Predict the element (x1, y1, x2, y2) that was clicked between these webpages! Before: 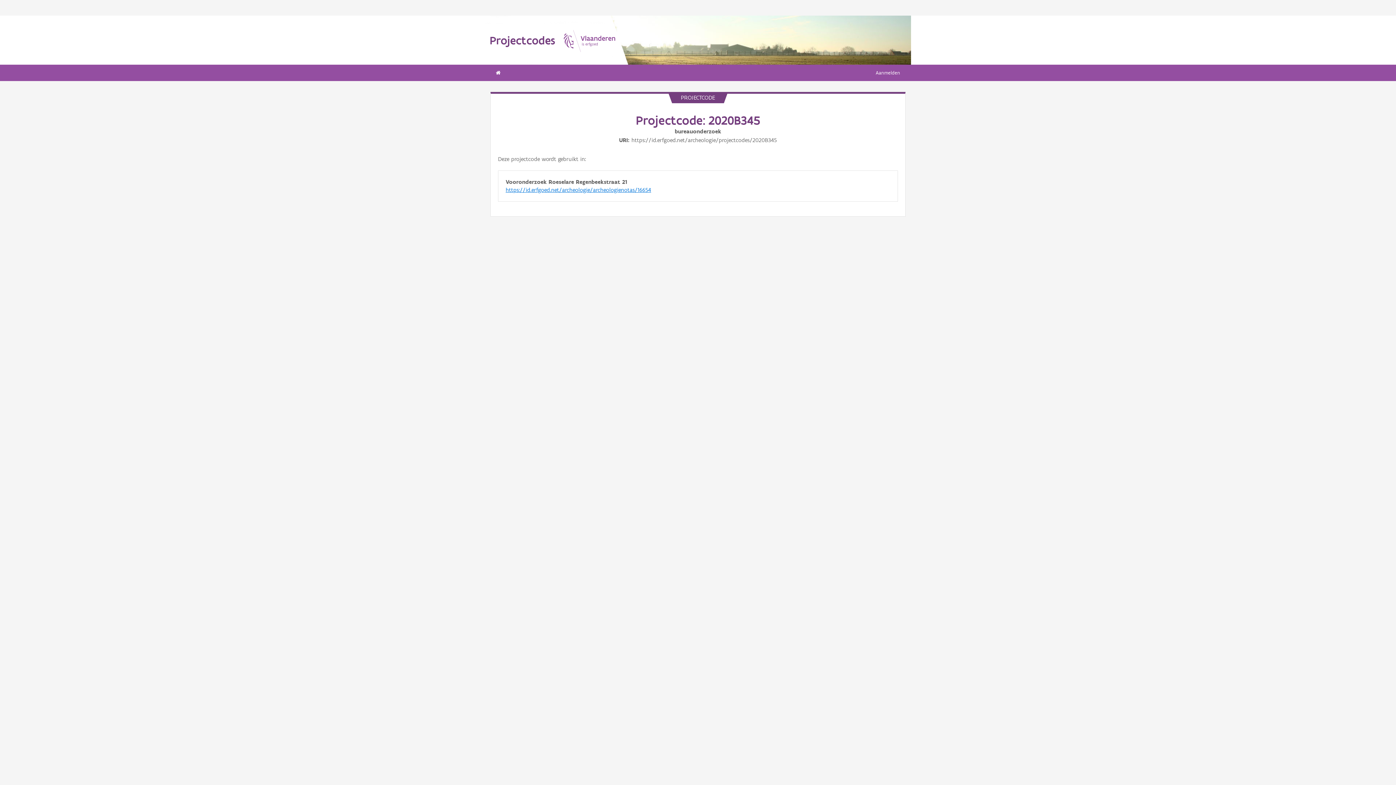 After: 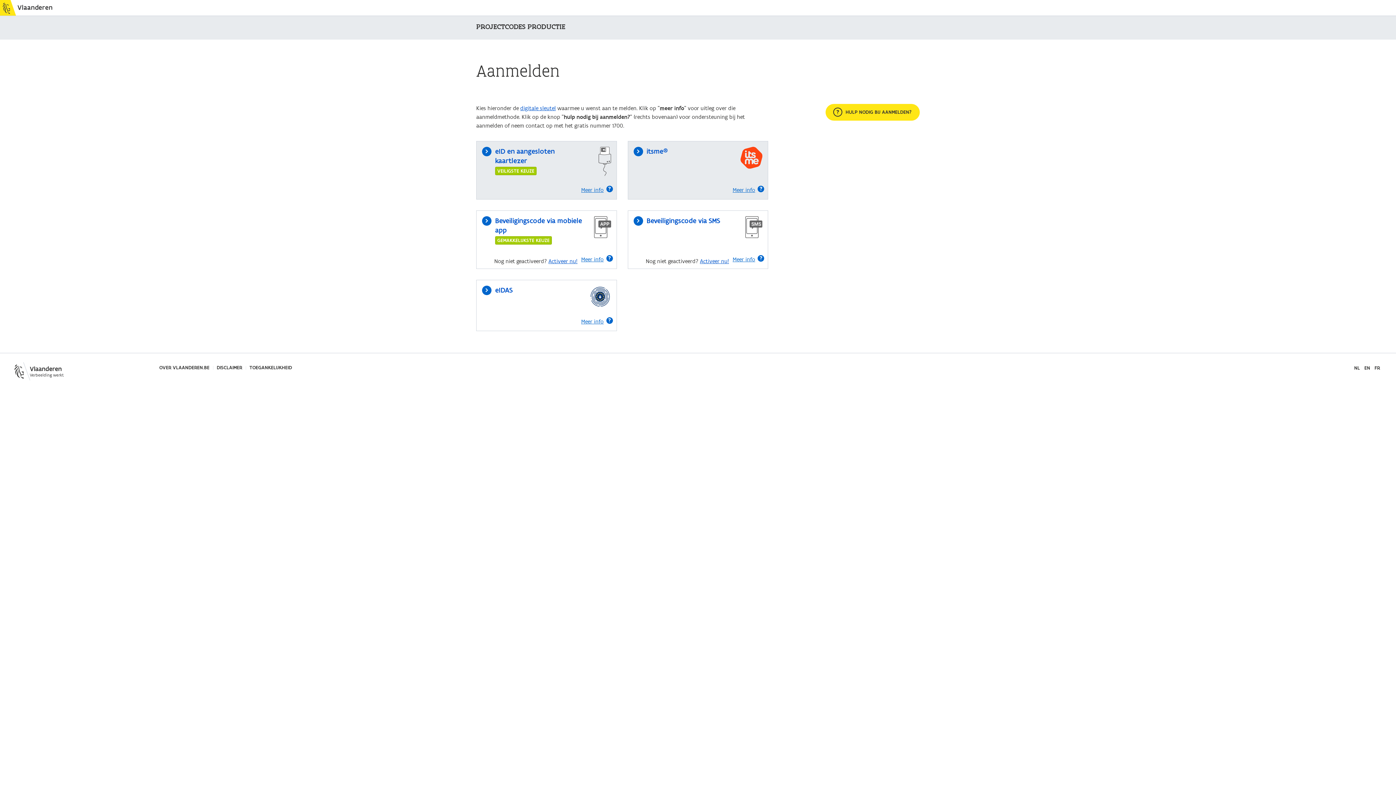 Action: label: Aanmelden bbox: (870, 64, 905, 81)